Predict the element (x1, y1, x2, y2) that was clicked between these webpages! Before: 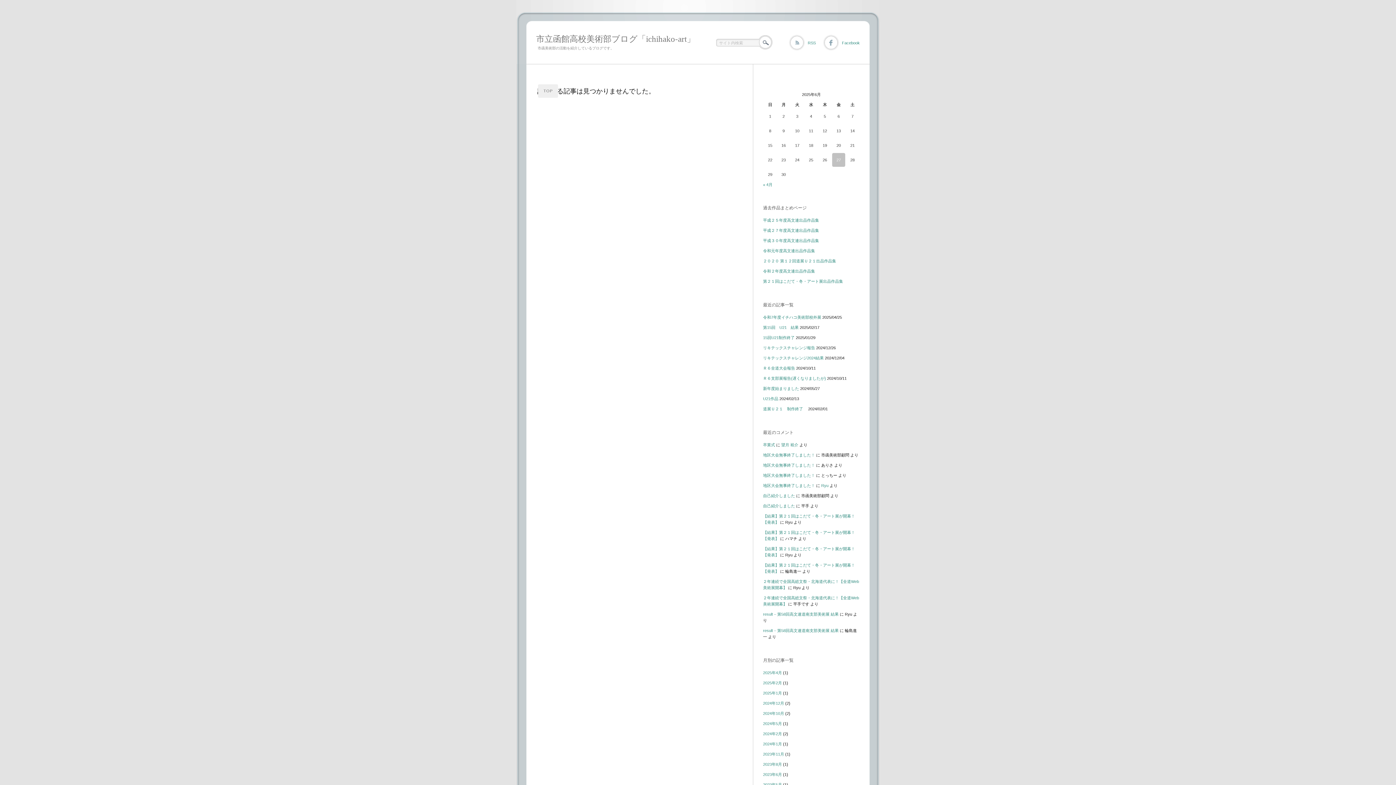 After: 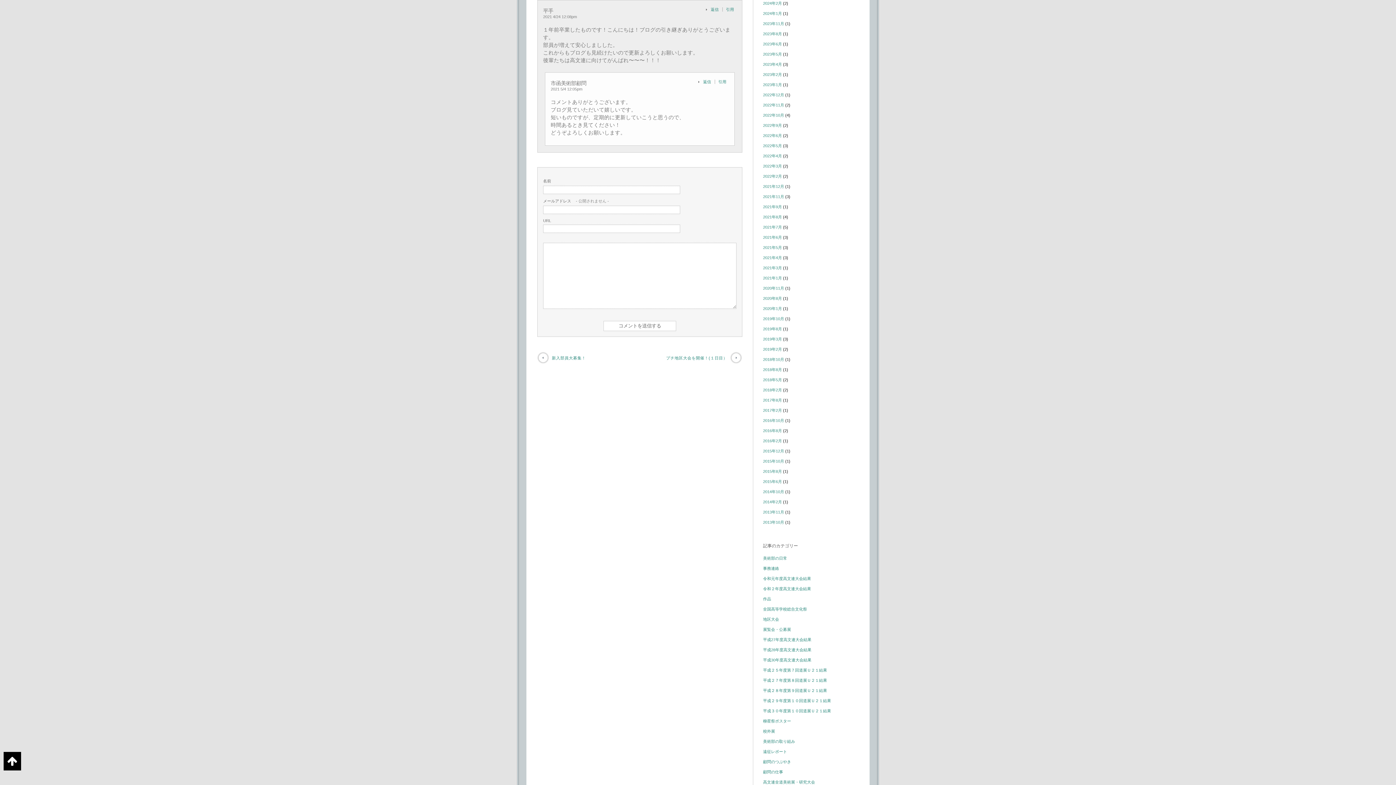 Action: bbox: (763, 504, 795, 508) label: 自己紹介しました